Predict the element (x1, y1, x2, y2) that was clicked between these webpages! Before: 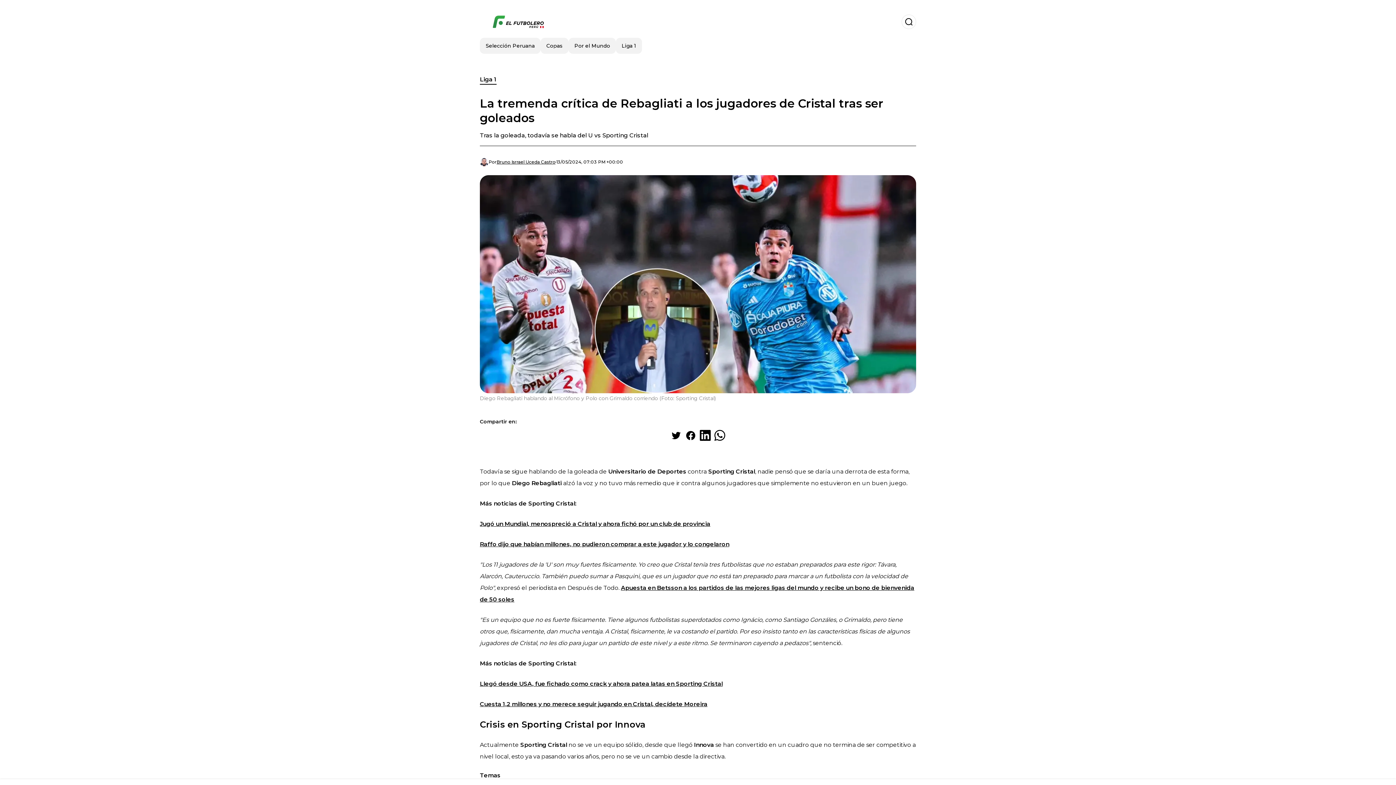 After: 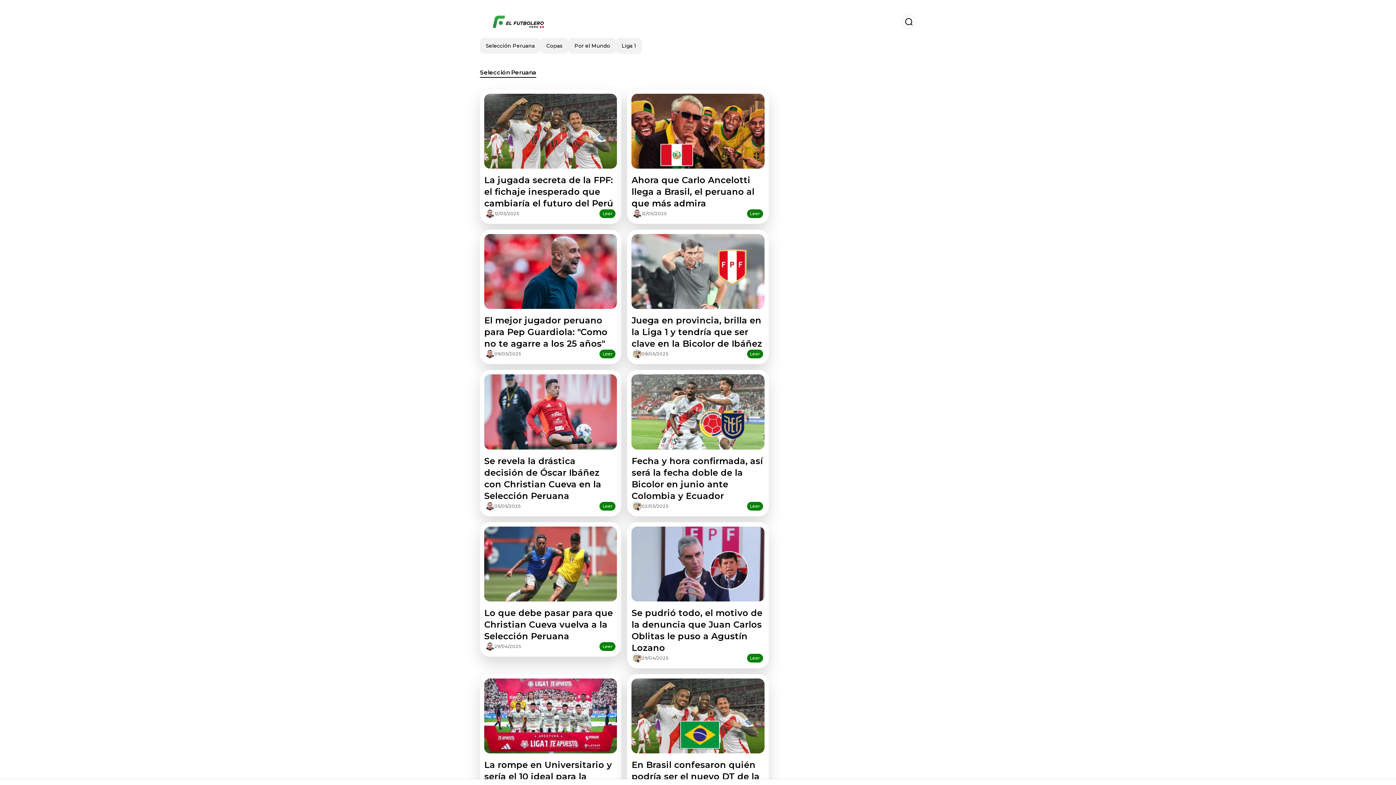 Action: label: Selección Peruana bbox: (480, 37, 540, 53)